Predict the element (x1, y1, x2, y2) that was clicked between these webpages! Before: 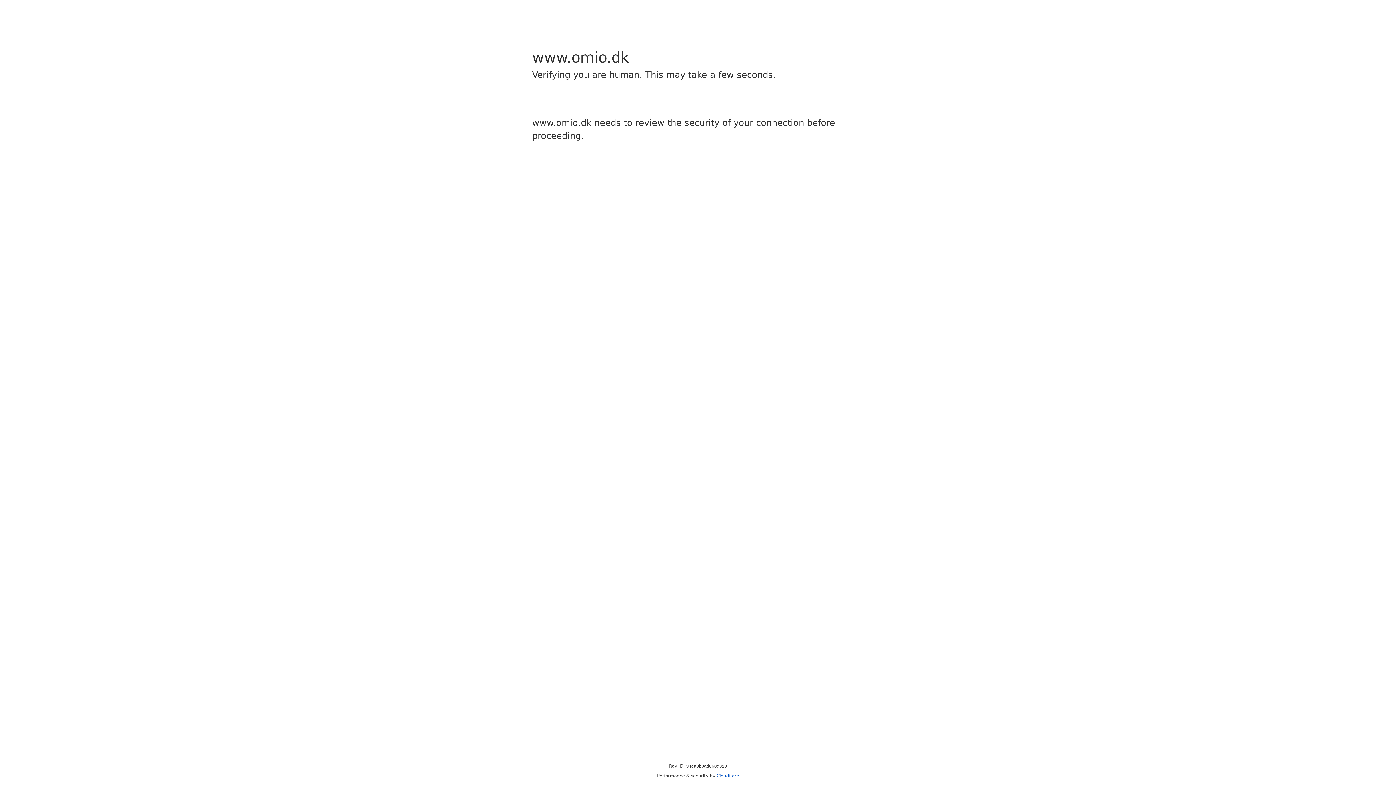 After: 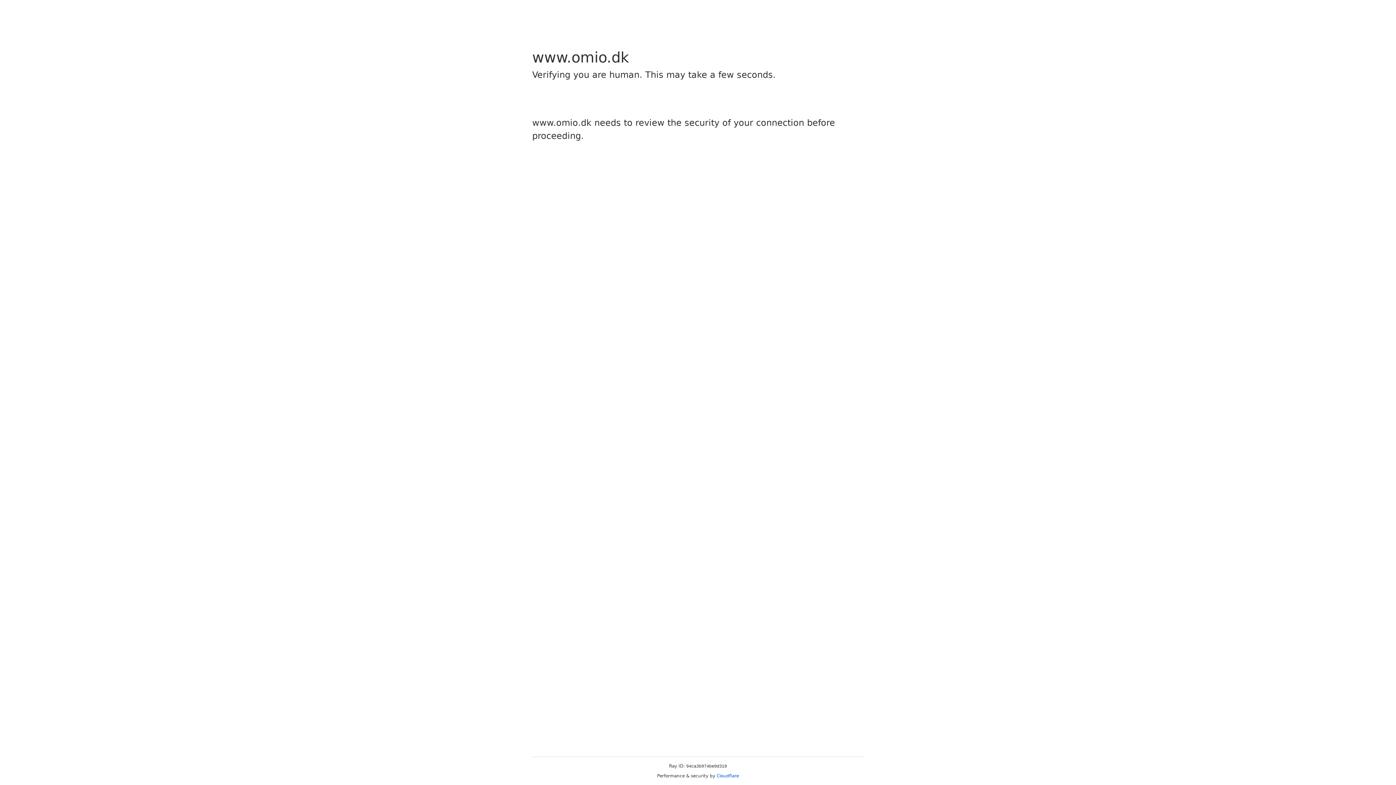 Action: label: Cloudflare bbox: (716, 773, 739, 778)